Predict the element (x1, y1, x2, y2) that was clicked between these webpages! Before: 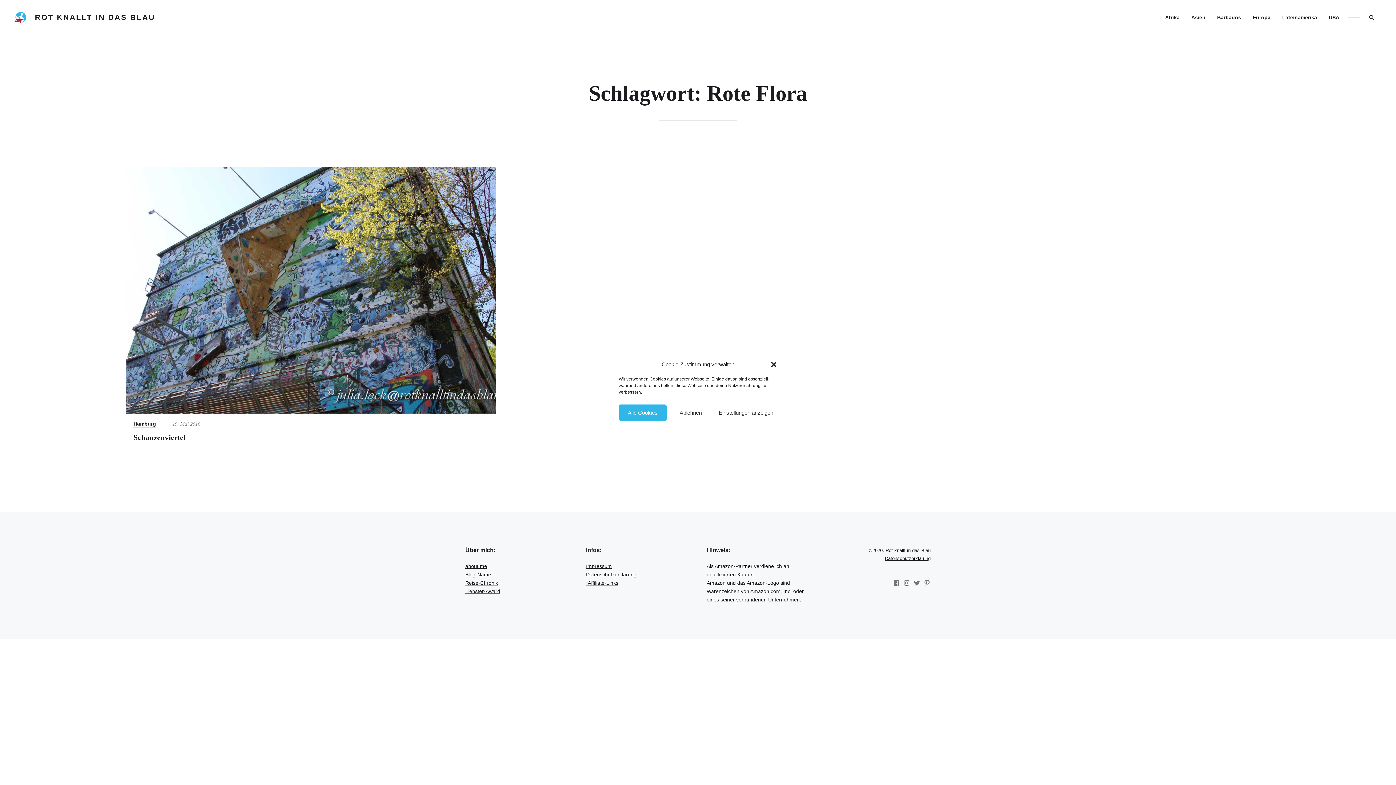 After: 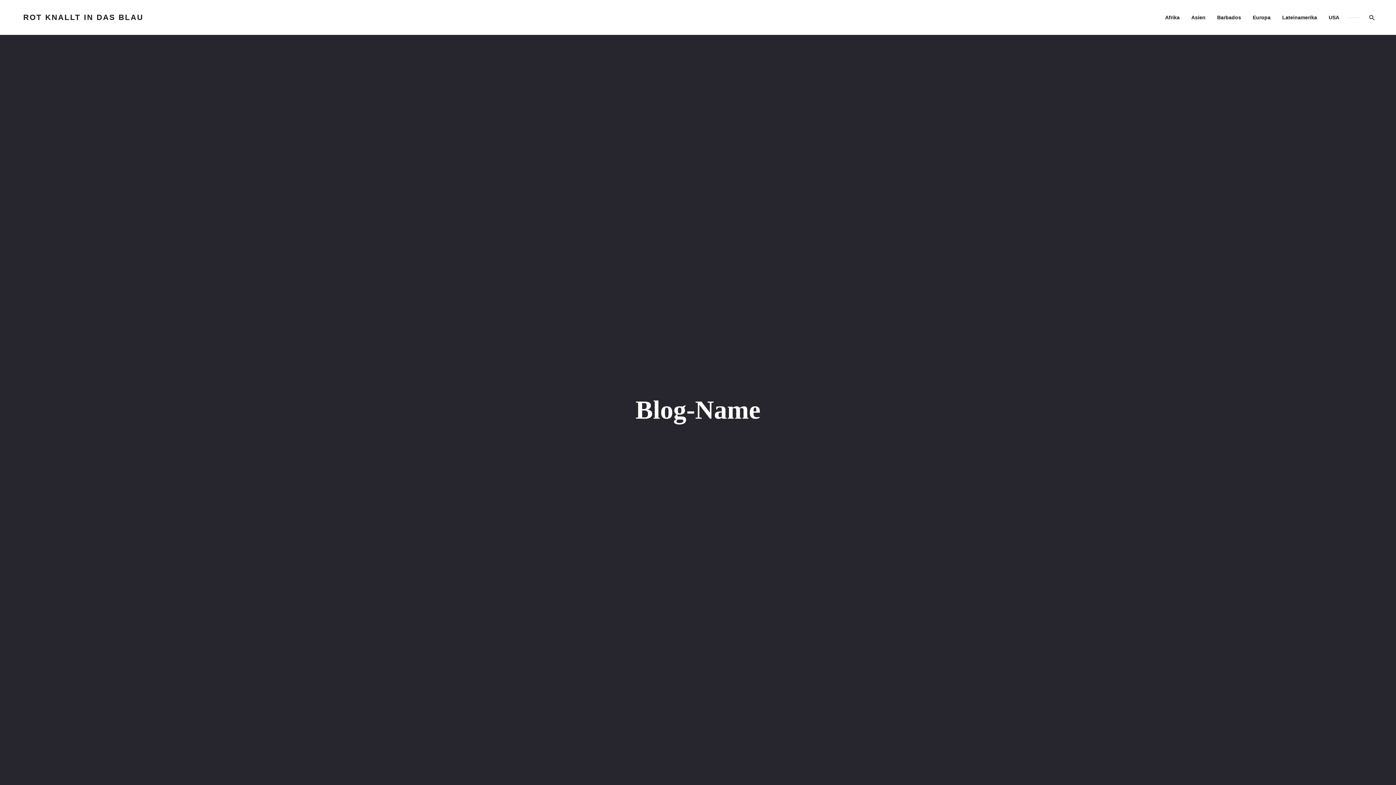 Action: bbox: (465, 571, 491, 577) label: Blog-Name